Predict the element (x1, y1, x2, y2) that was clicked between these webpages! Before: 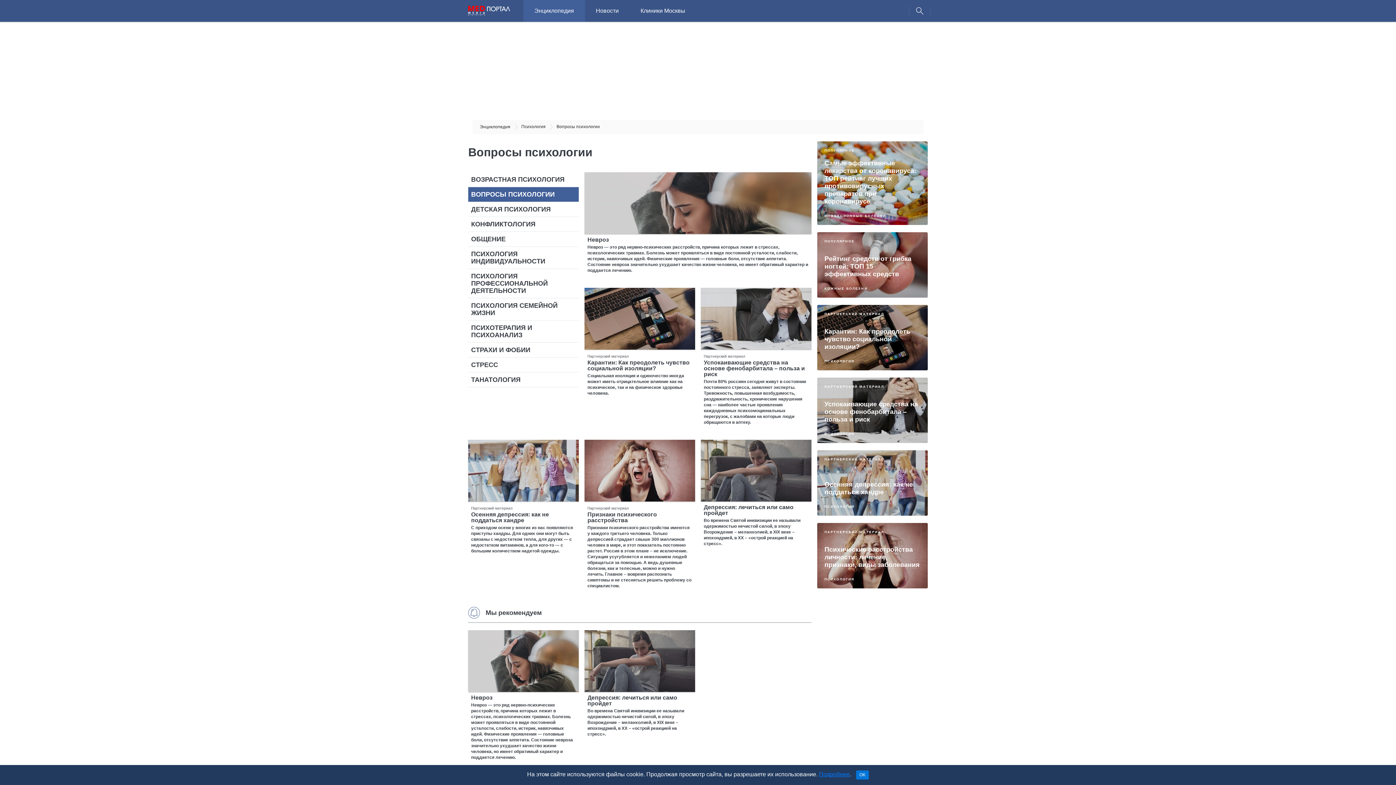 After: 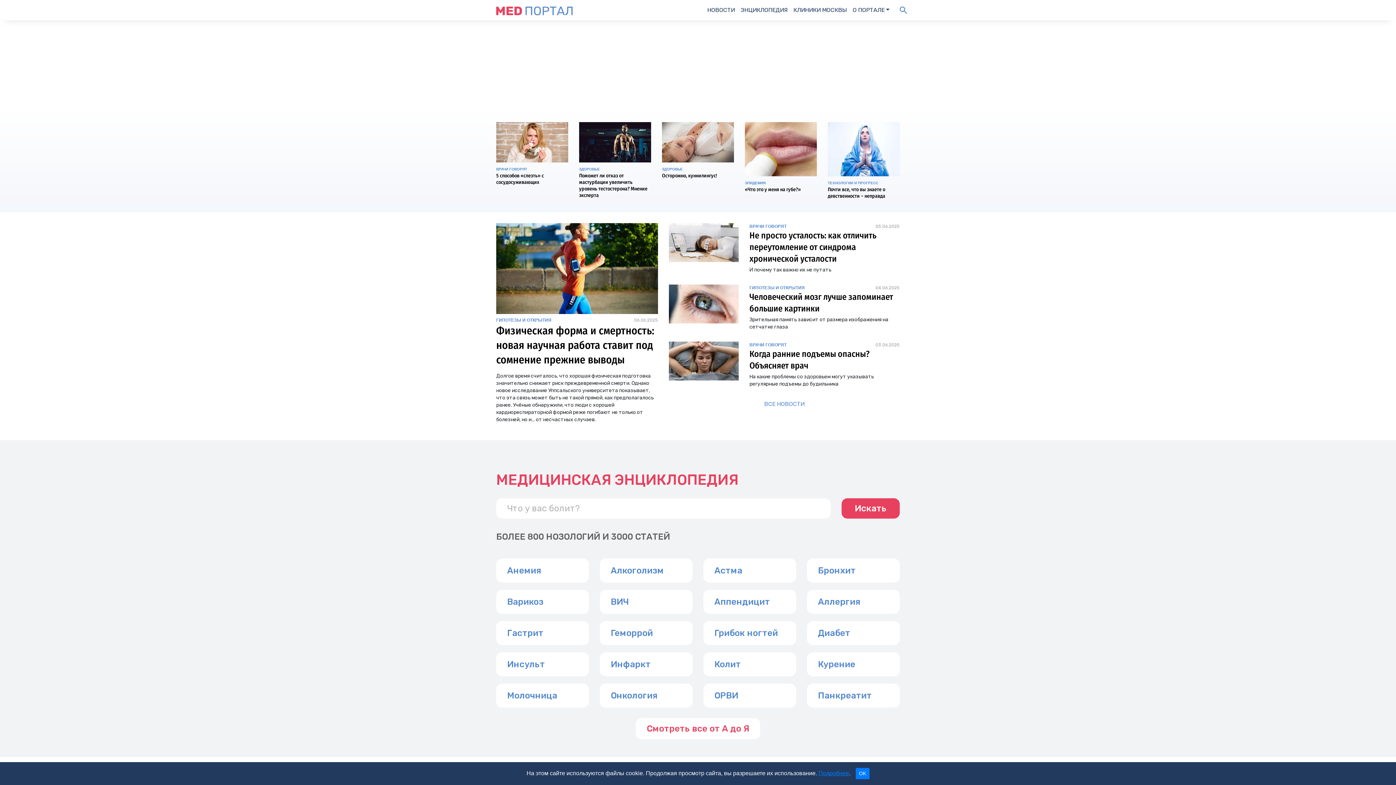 Action: bbox: (468, 7, 510, 13)